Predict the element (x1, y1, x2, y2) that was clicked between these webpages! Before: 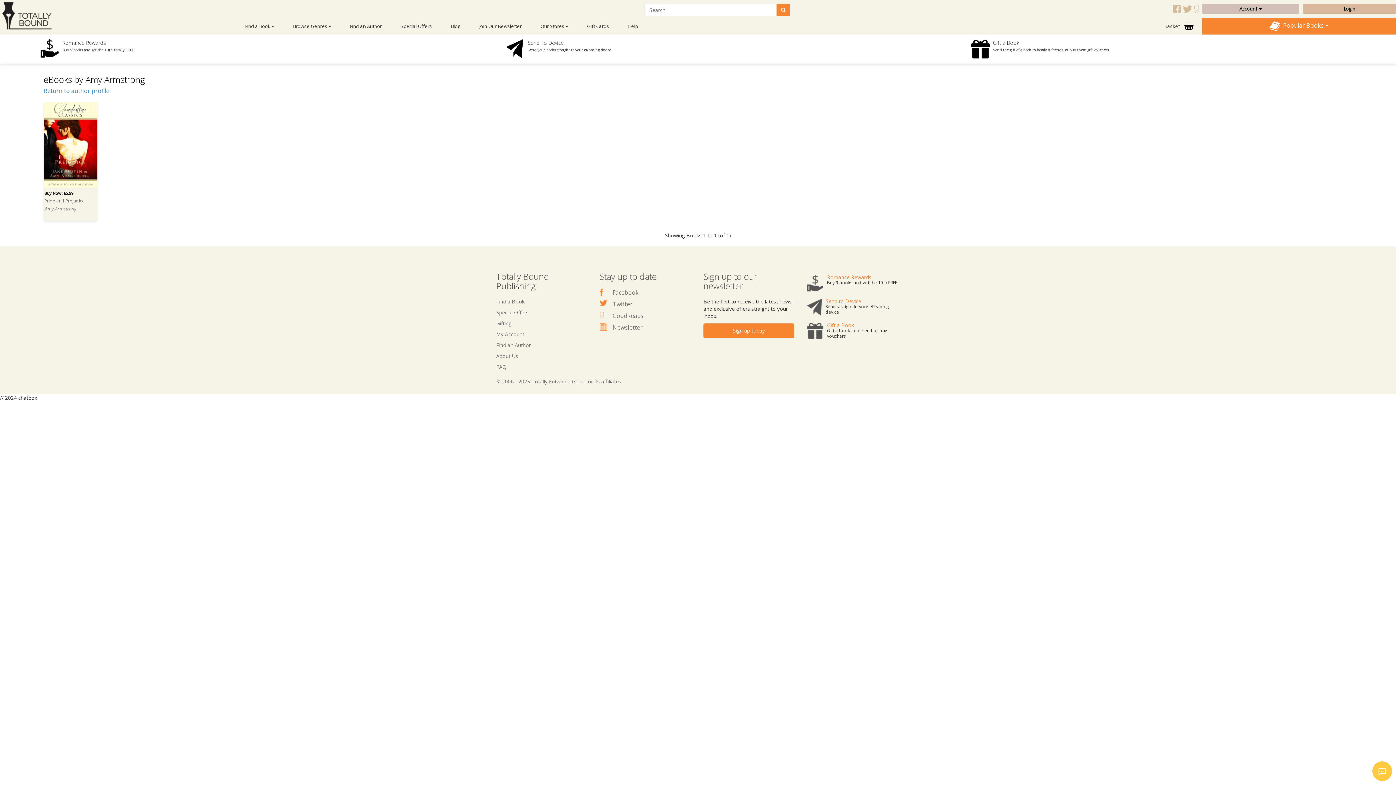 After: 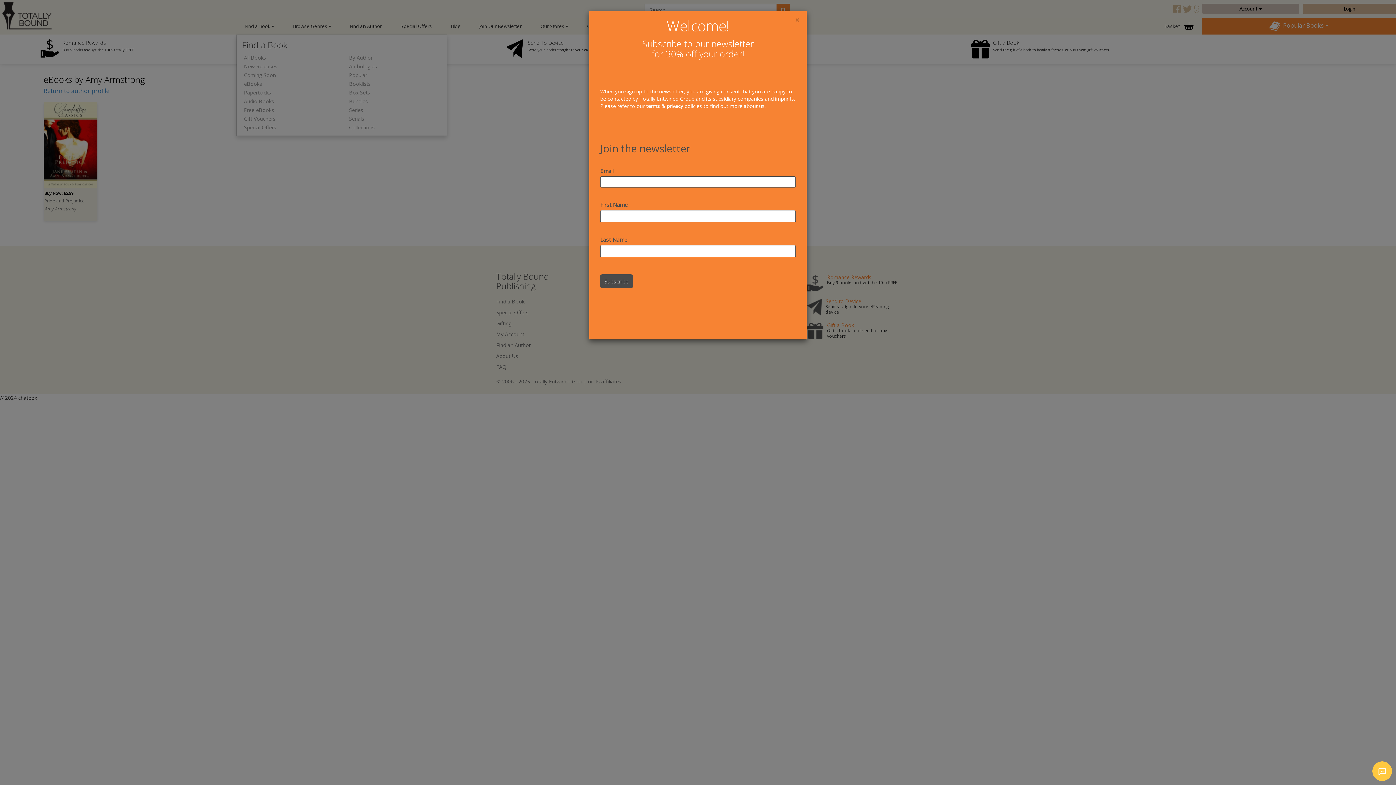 Action: bbox: (245, 17, 274, 34) label: Find a Book 